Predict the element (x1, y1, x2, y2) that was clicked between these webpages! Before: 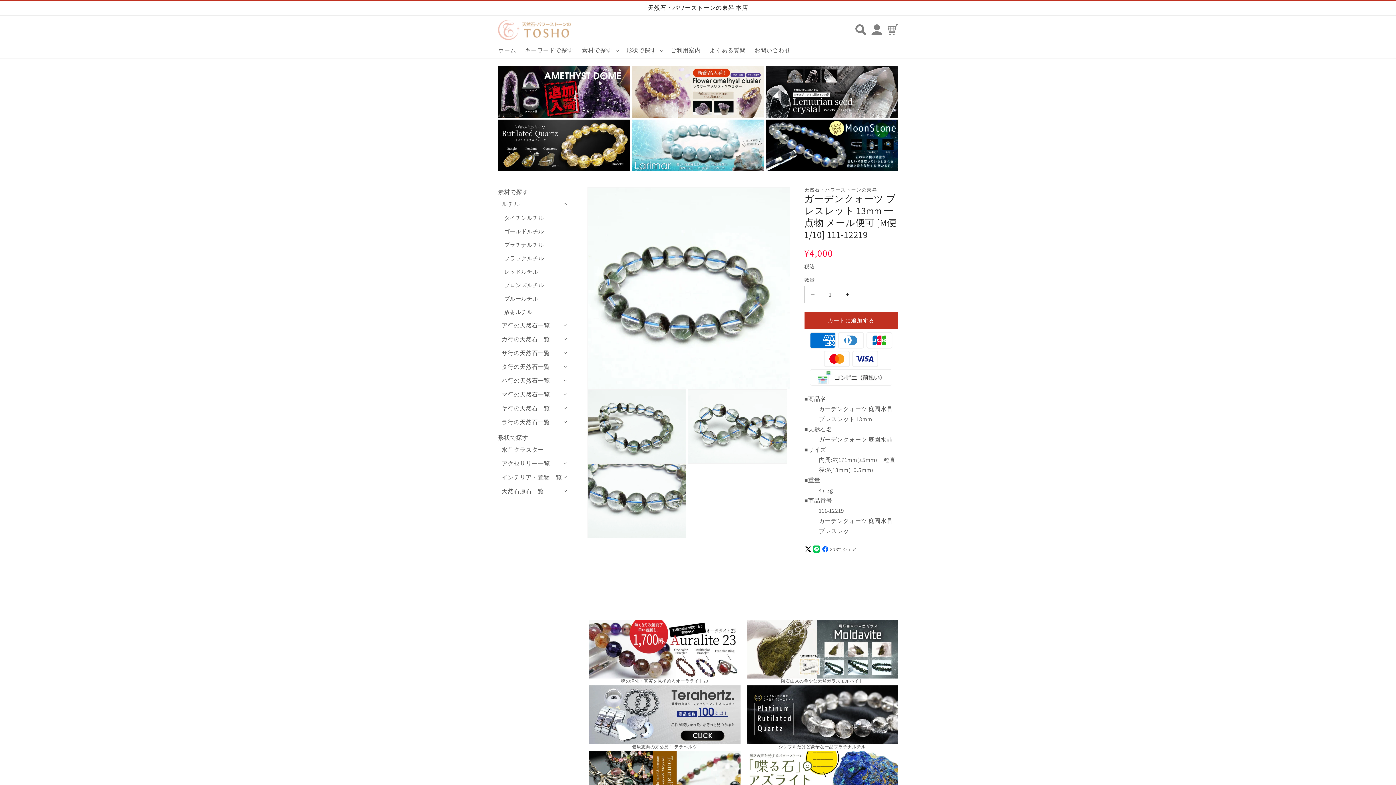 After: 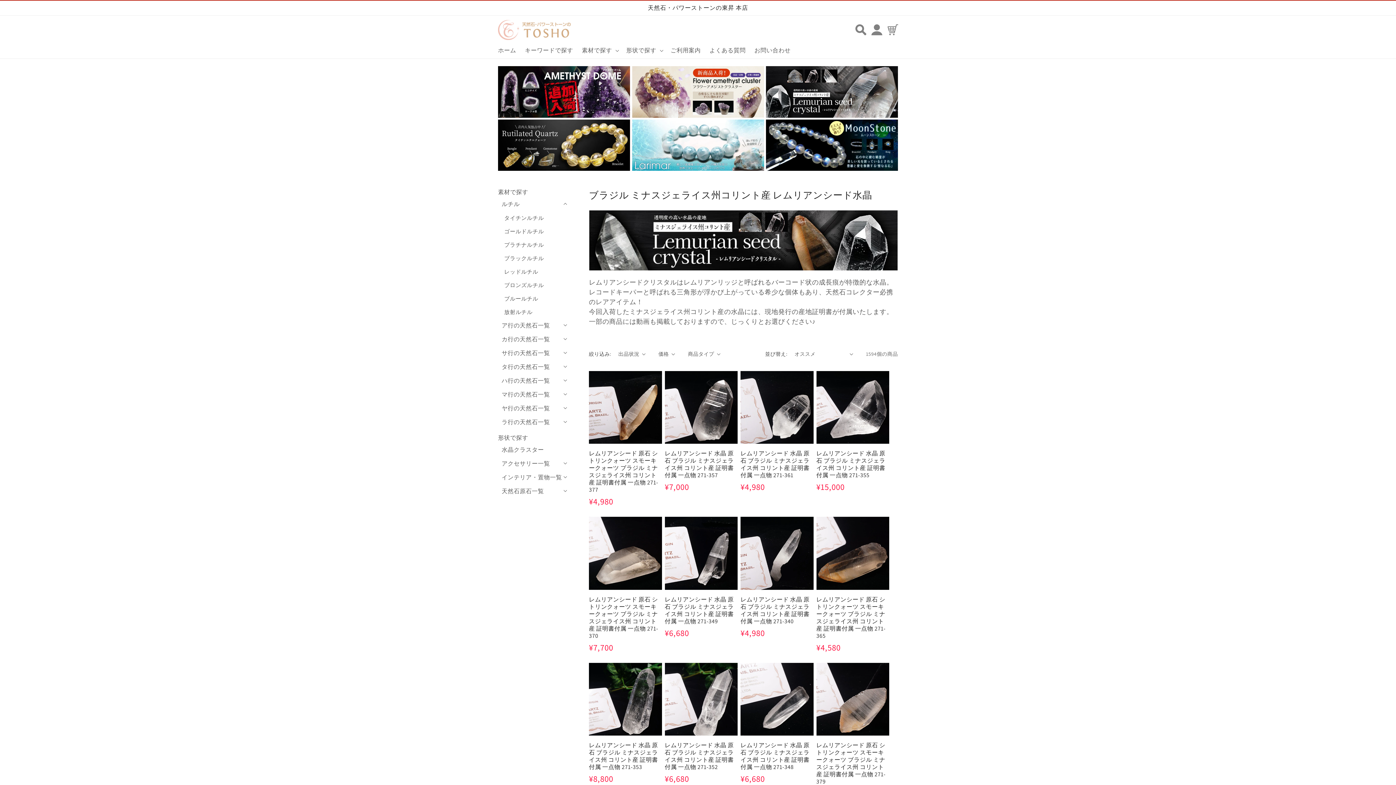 Action: bbox: (766, 66, 898, 117)